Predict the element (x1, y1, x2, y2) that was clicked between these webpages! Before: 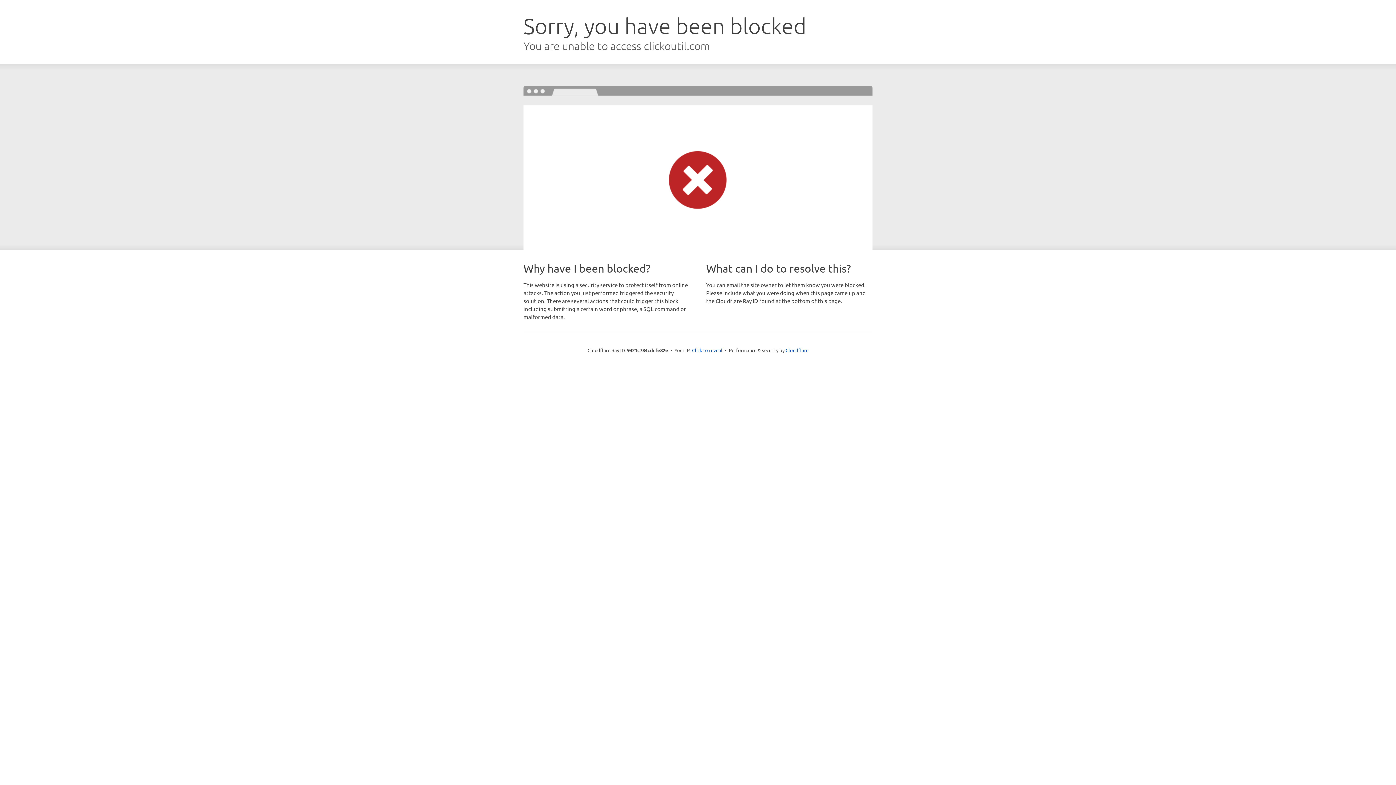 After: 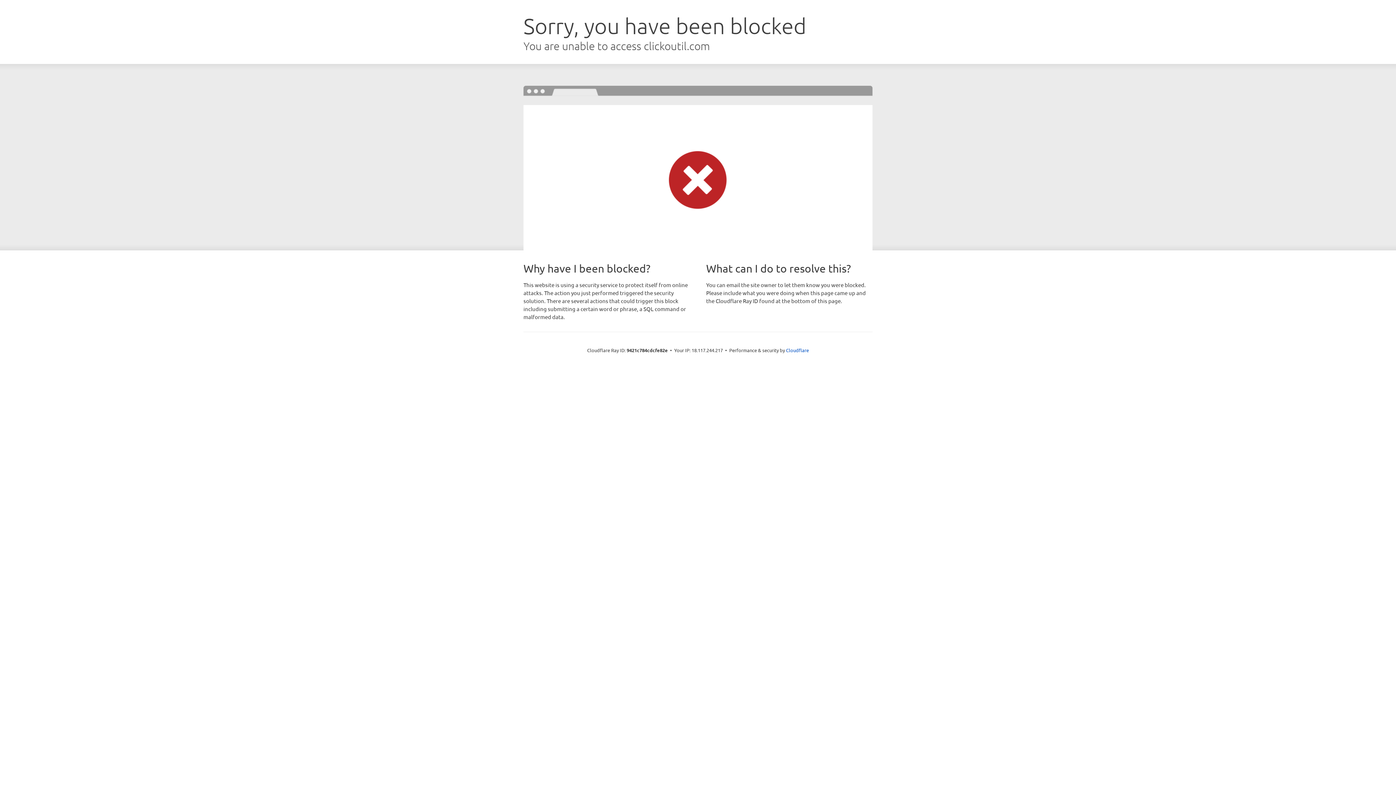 Action: label: Click to reveal bbox: (692, 346, 722, 353)